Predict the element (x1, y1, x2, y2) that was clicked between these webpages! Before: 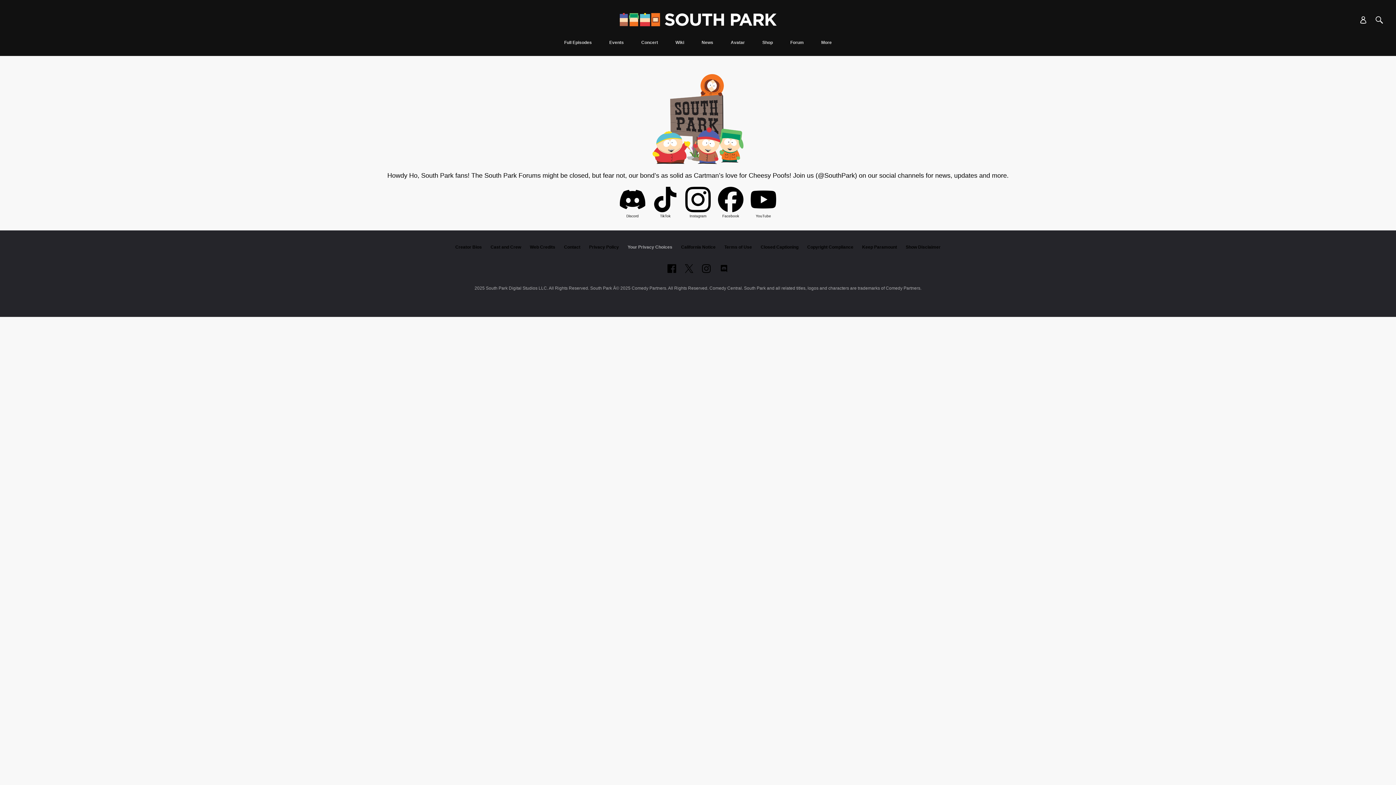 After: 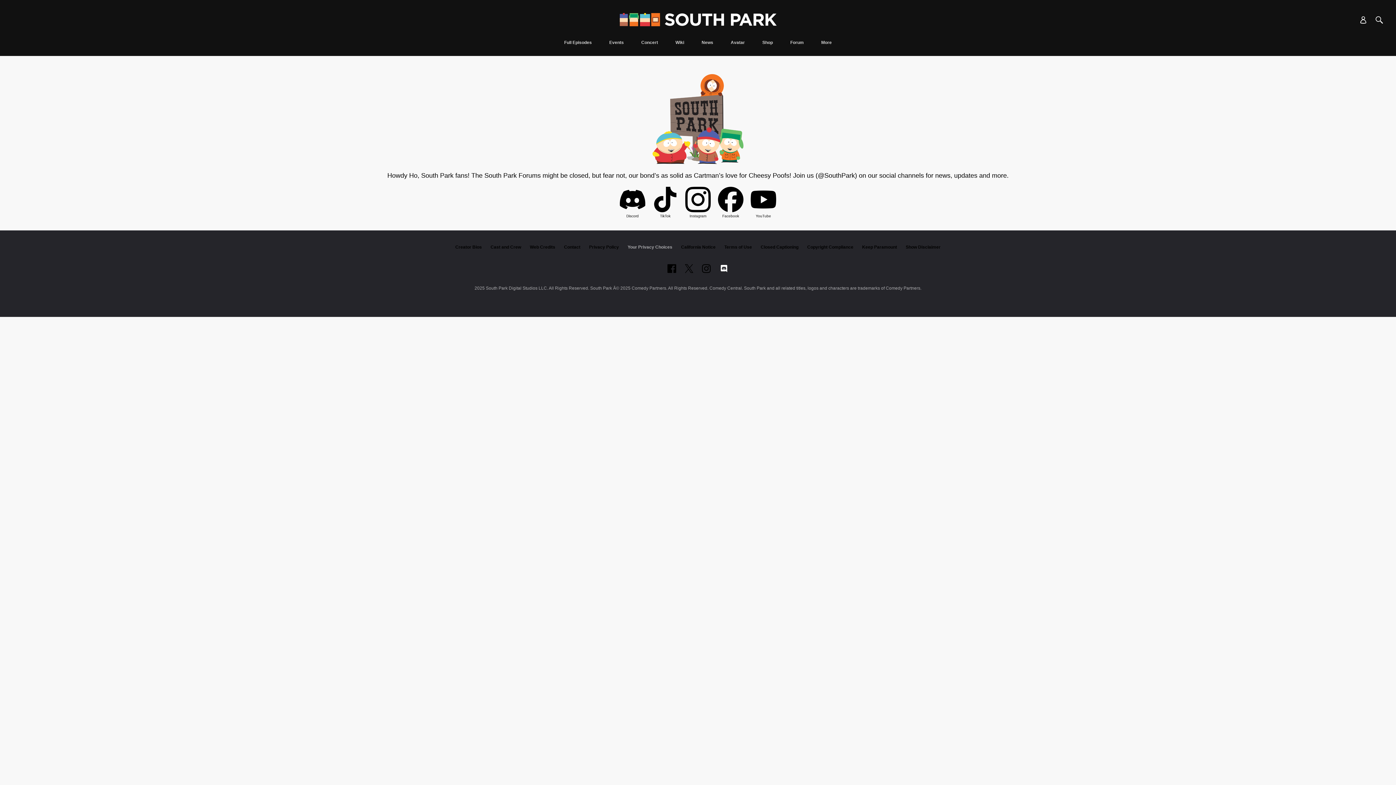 Action: label: Follow on Discord bbox: (719, 264, 728, 273)